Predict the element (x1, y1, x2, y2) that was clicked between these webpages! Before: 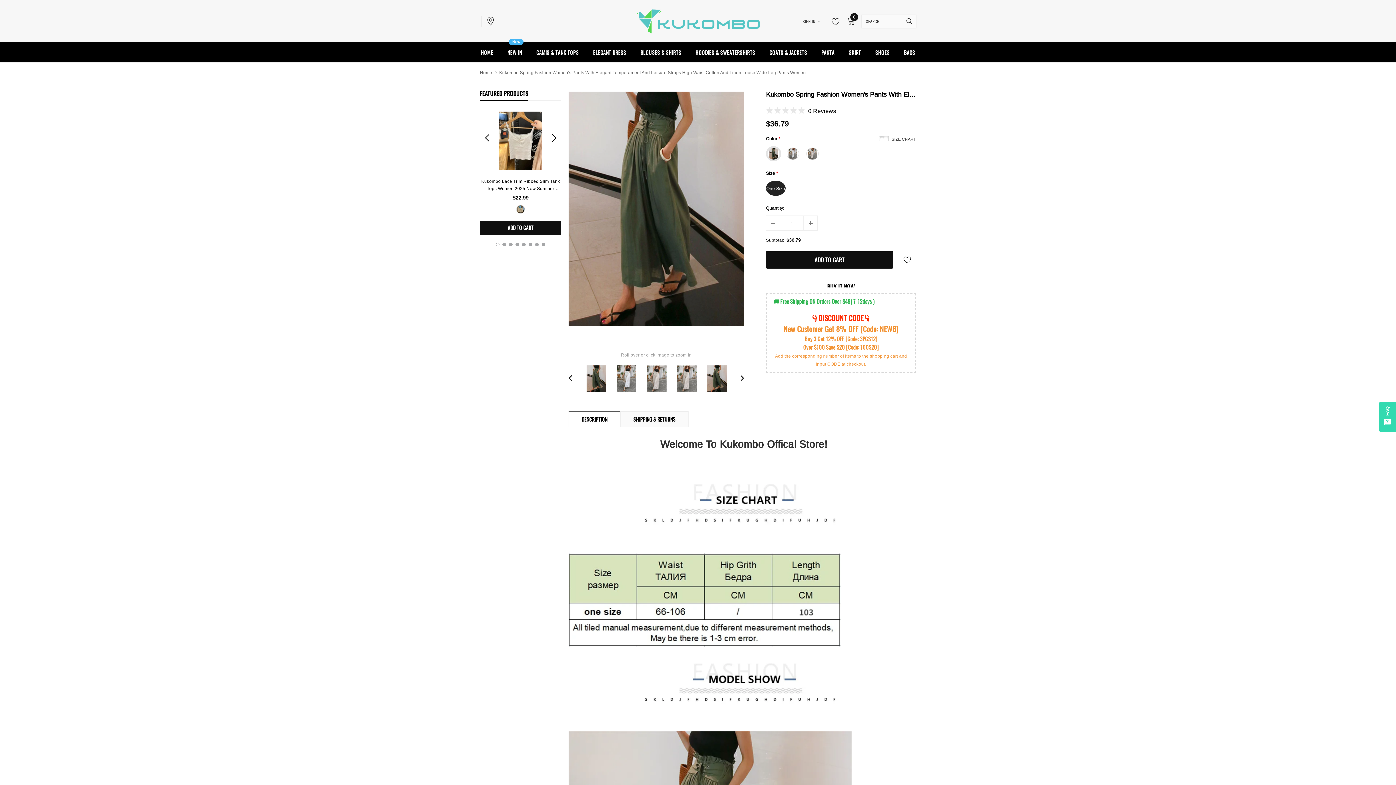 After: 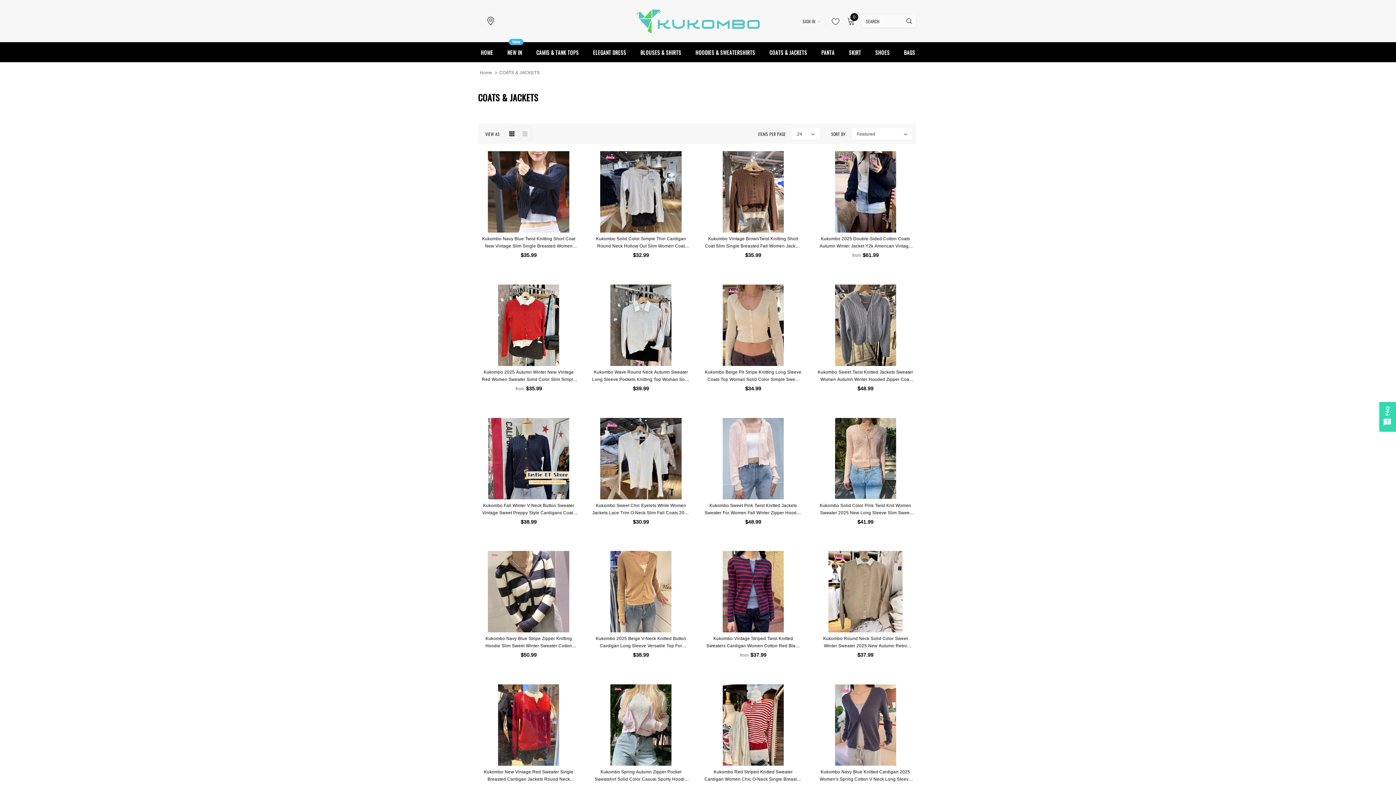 Action: bbox: (769, 42, 807, 62) label: COATS & JACKETS